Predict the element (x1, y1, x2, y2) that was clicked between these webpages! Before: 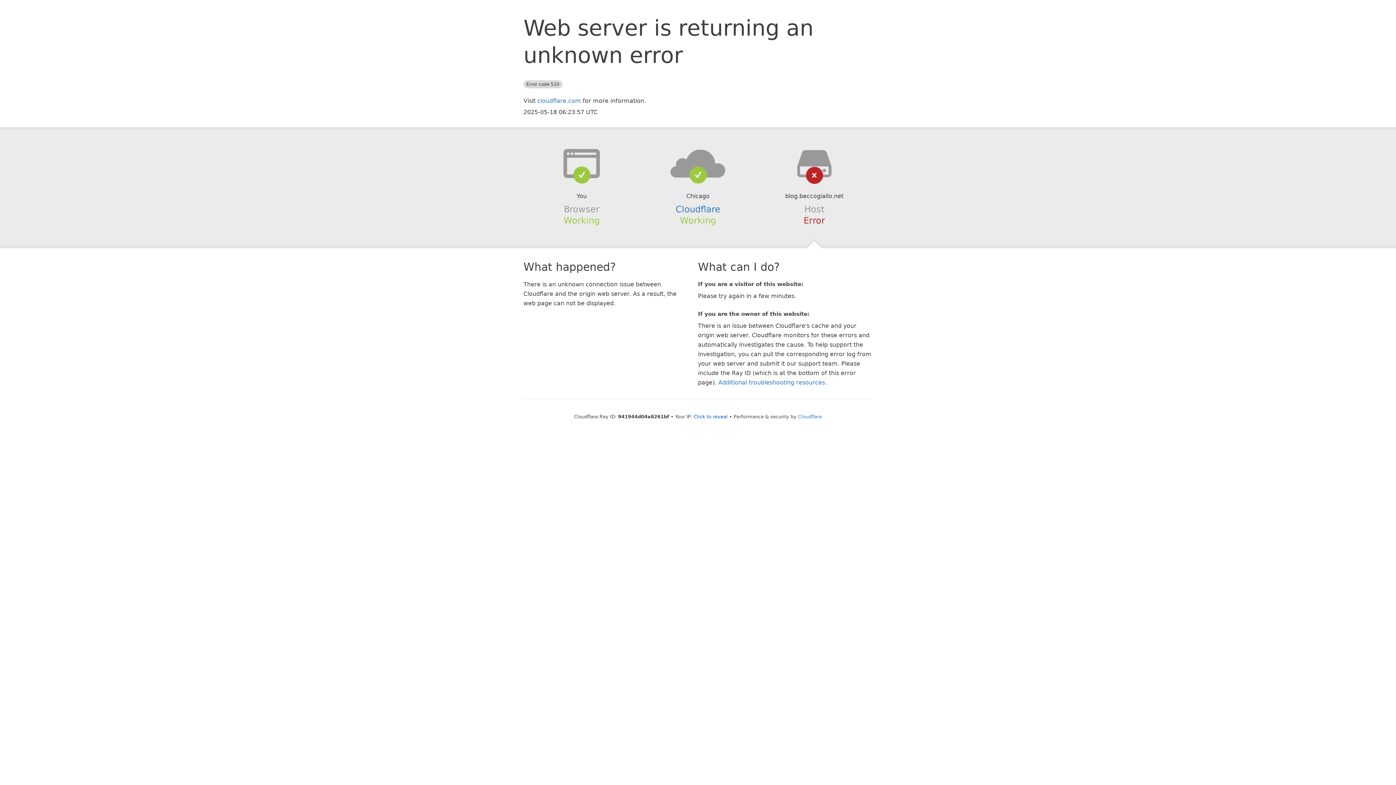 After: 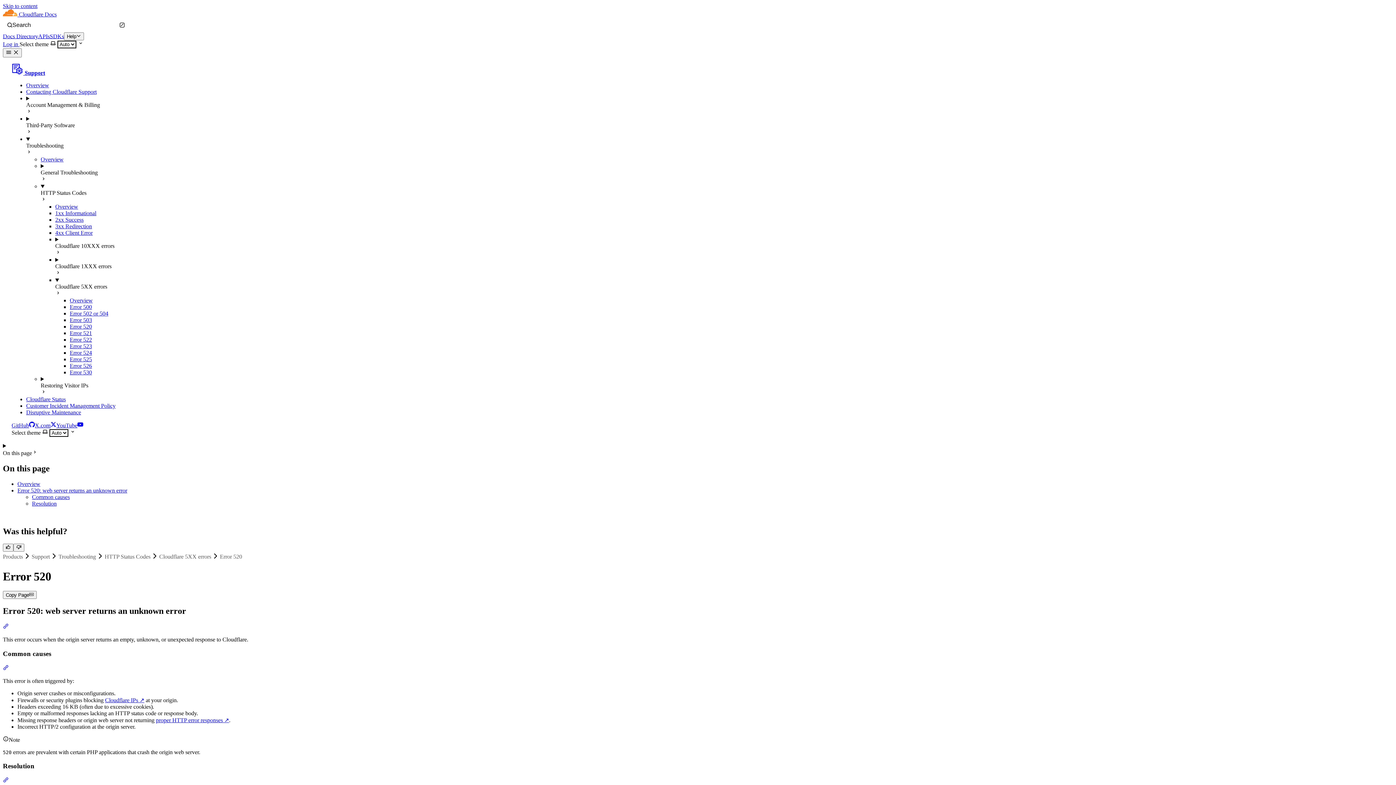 Action: bbox: (718, 379, 825, 386) label: Additional troubleshooting resources